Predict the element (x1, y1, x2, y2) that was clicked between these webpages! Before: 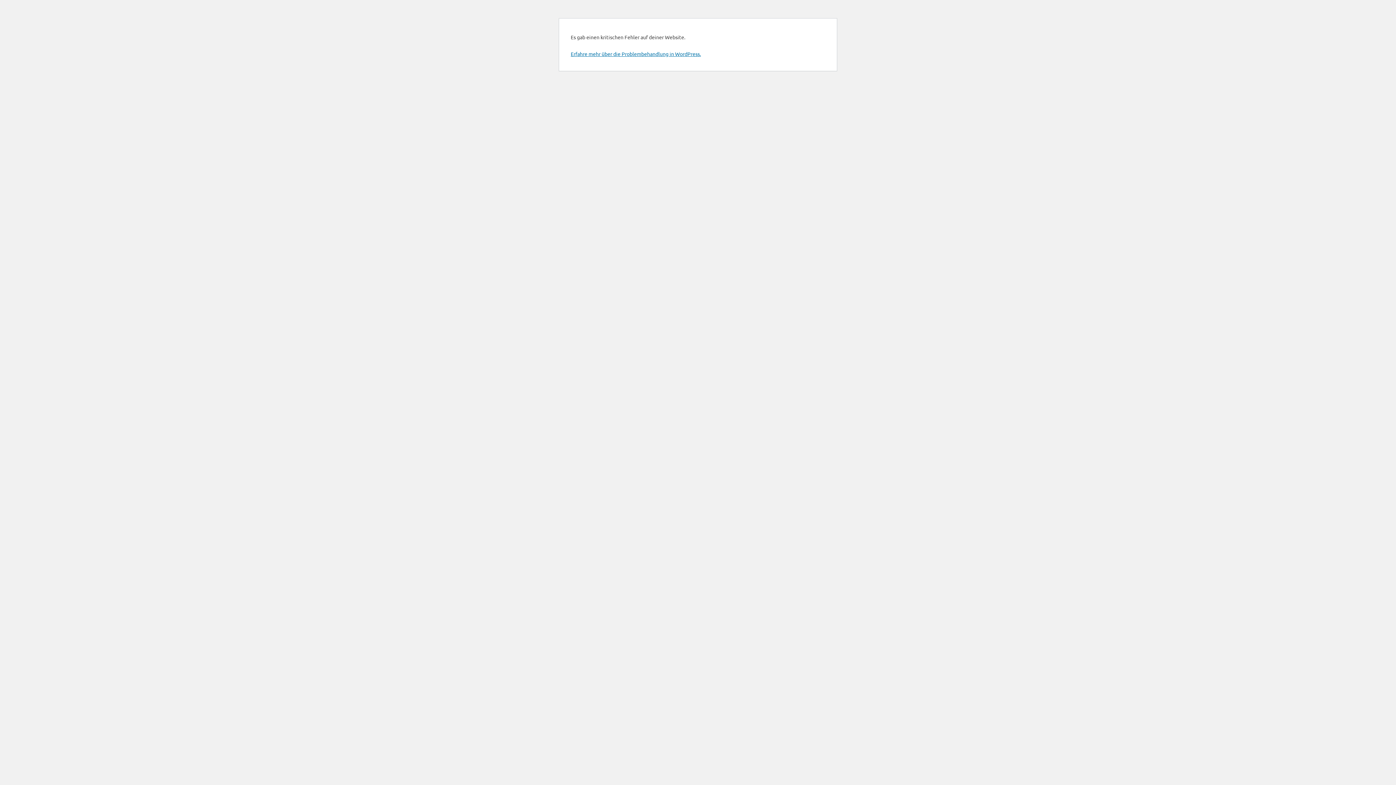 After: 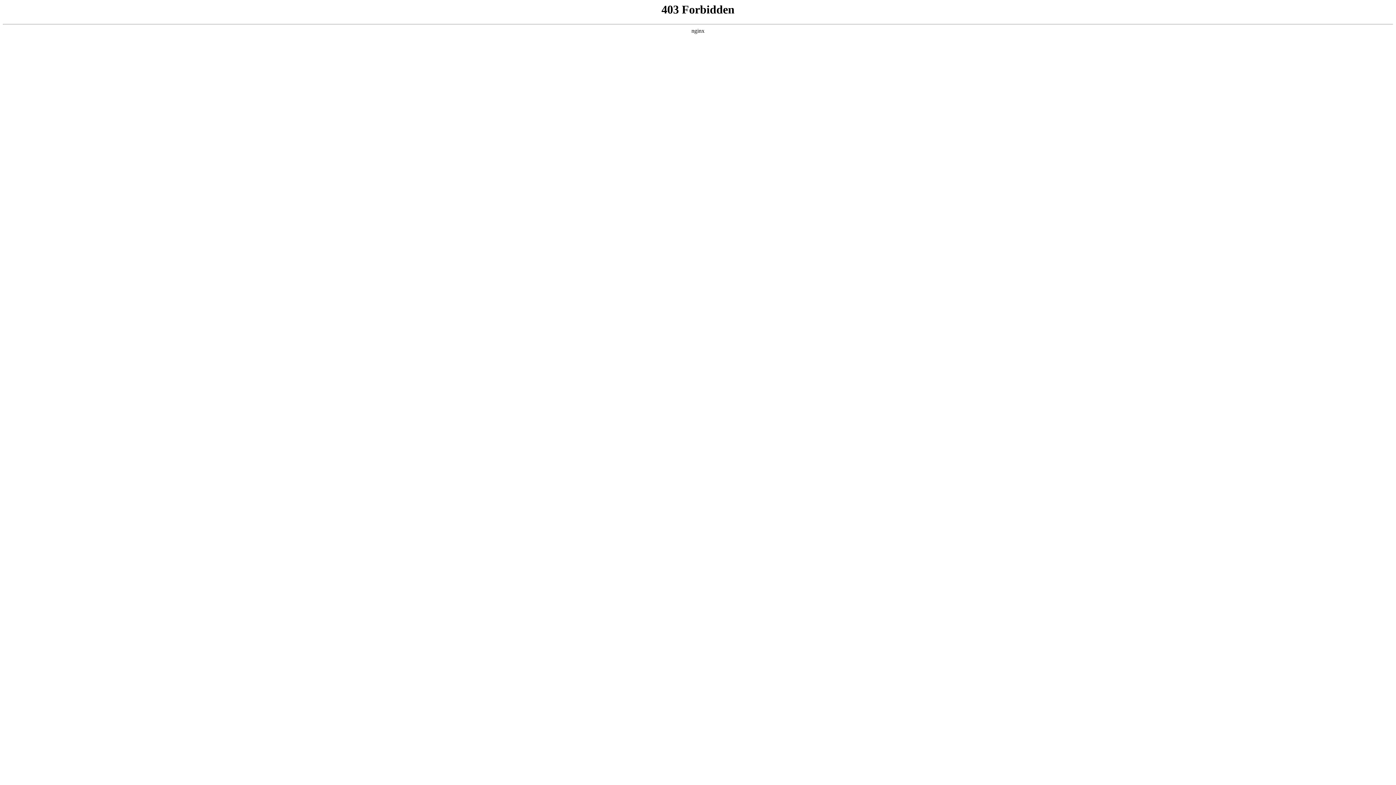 Action: label: Erfahre mehr über die Problembehandlung in WordPress. bbox: (570, 50, 701, 57)